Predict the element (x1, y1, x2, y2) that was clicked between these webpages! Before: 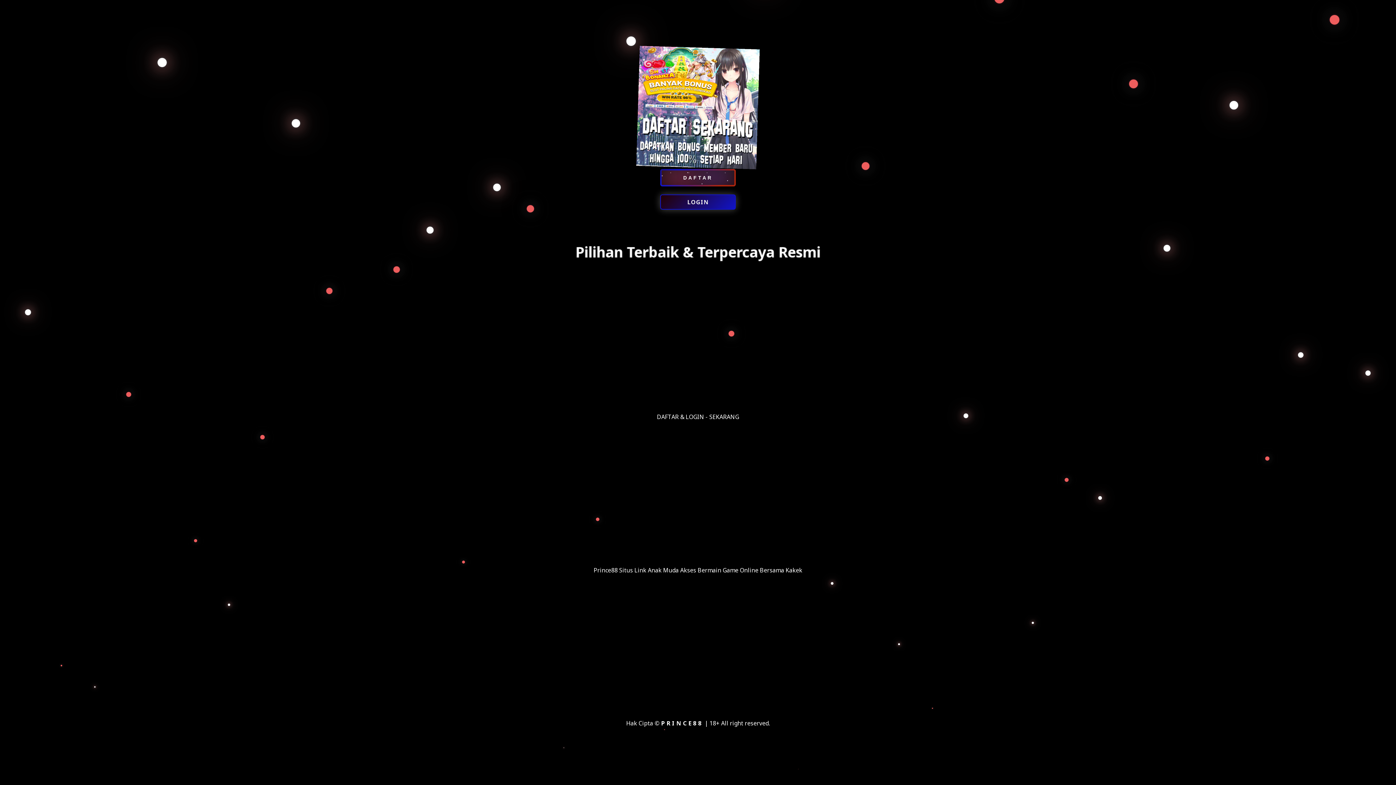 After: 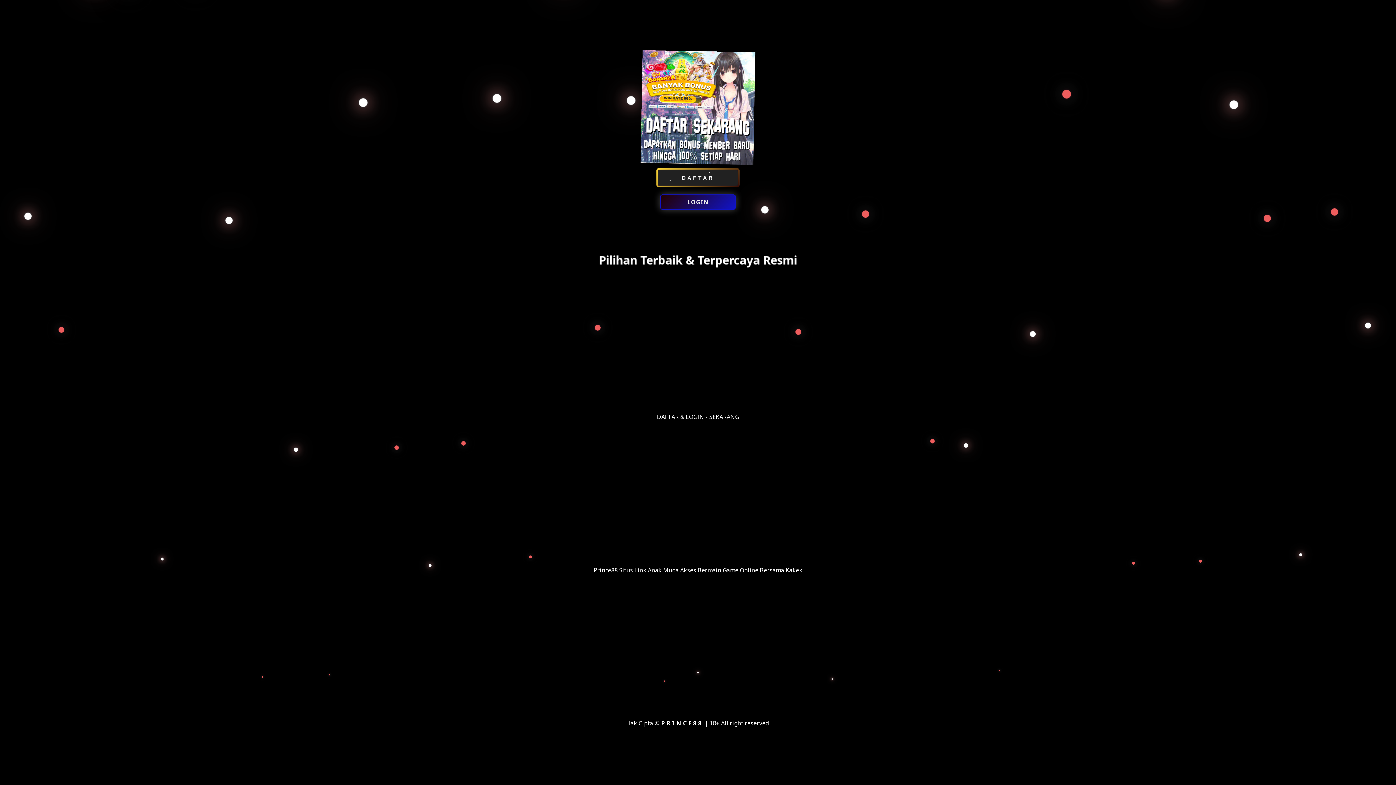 Action: bbox: (660, 169, 736, 186) label: DAFTAR